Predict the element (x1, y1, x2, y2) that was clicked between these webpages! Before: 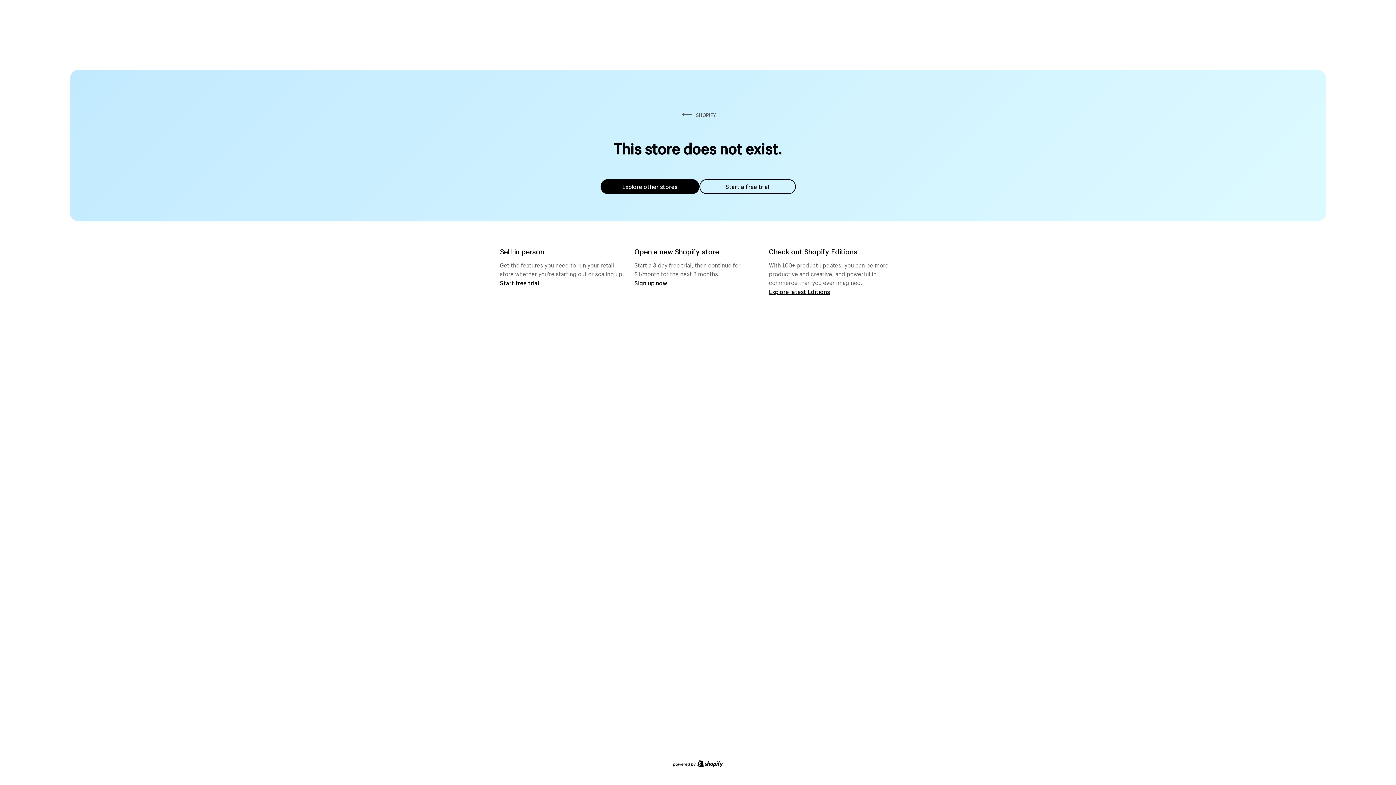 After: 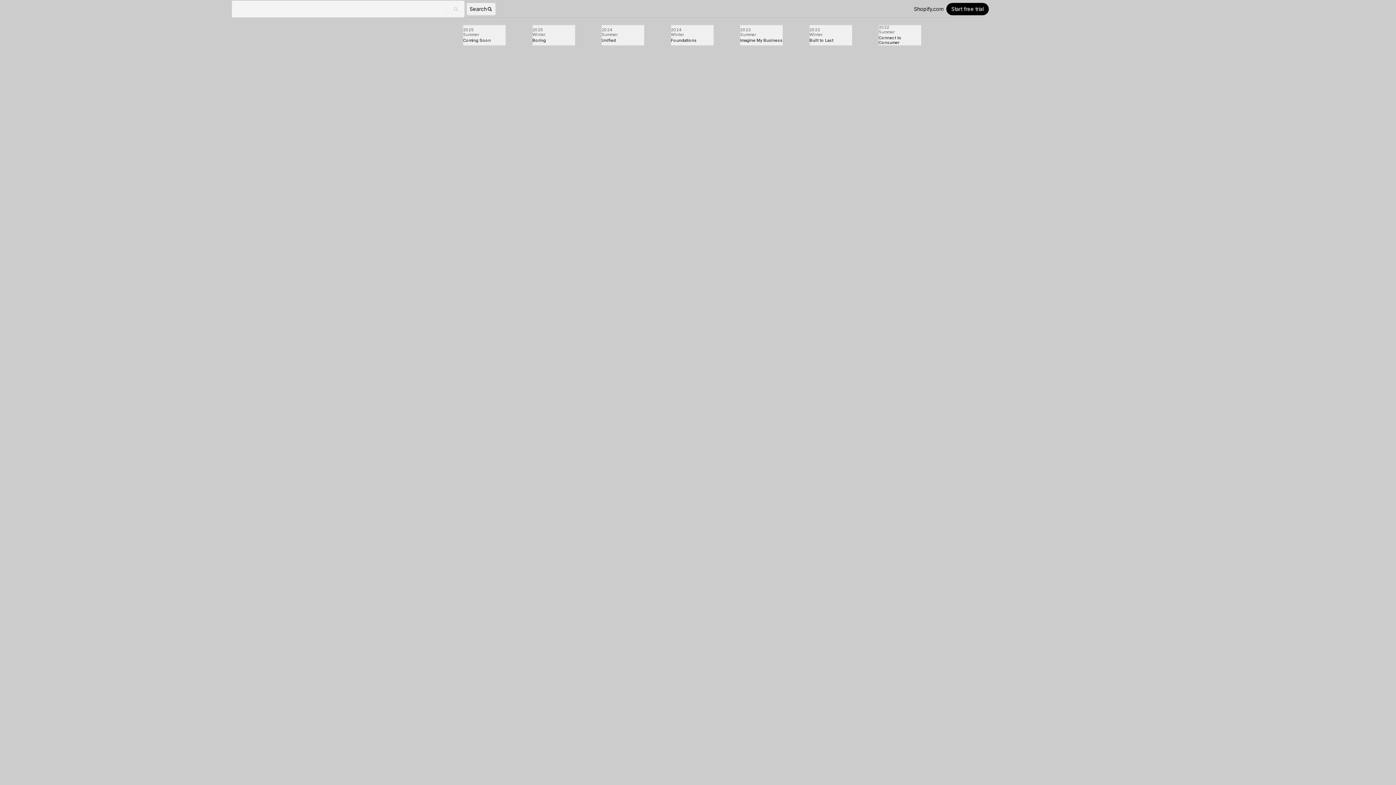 Action: bbox: (769, 287, 830, 295) label: Explore latest Editions